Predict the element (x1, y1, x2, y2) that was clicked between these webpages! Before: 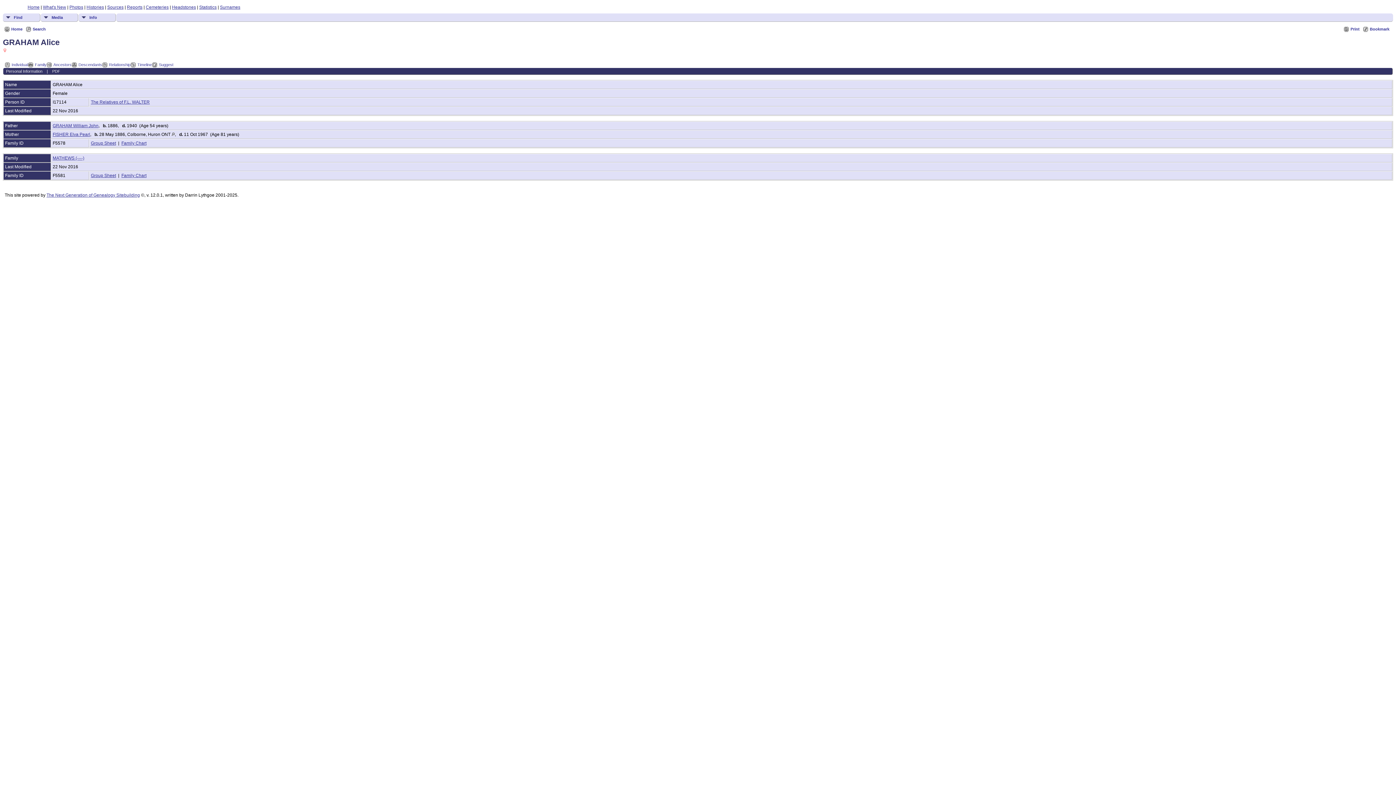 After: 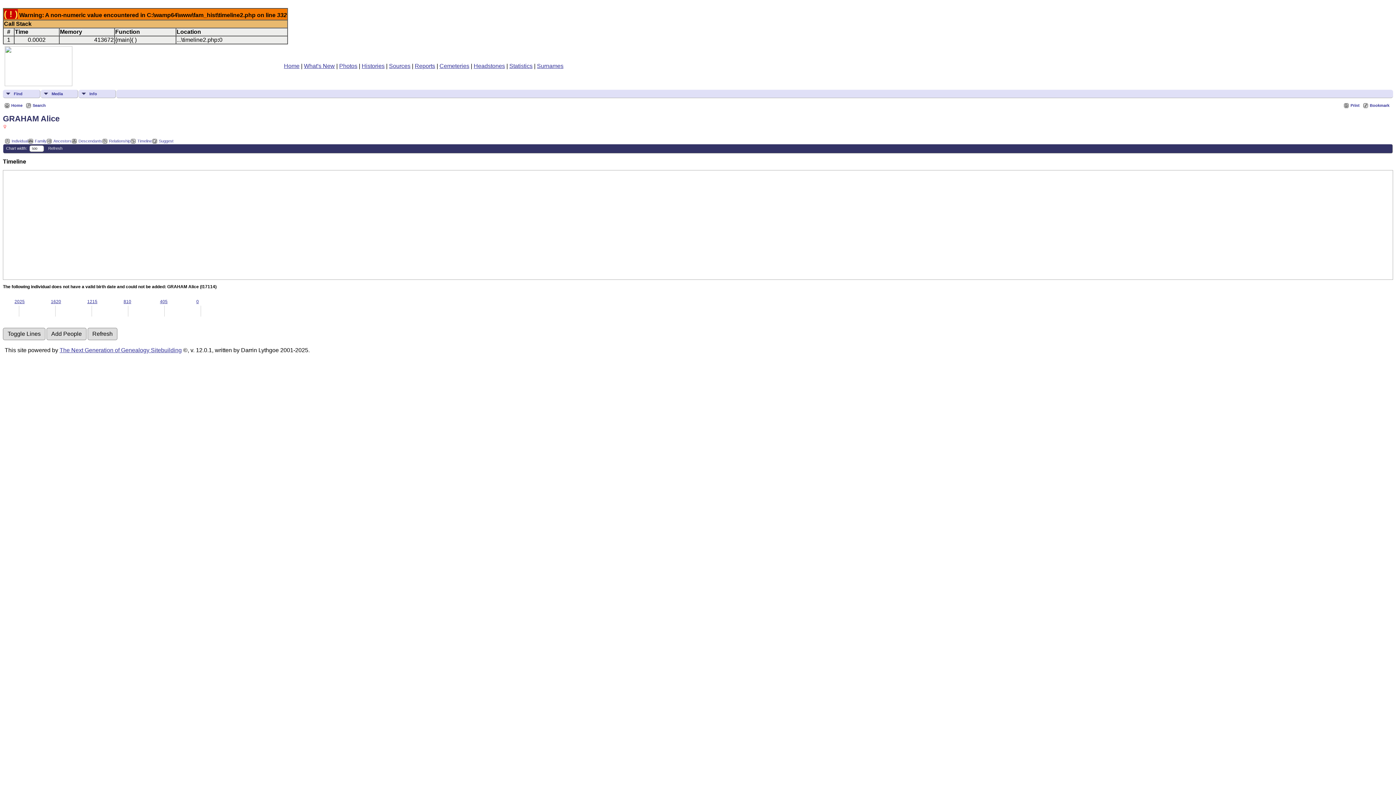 Action: label: Timeline bbox: (130, 62, 152, 67)